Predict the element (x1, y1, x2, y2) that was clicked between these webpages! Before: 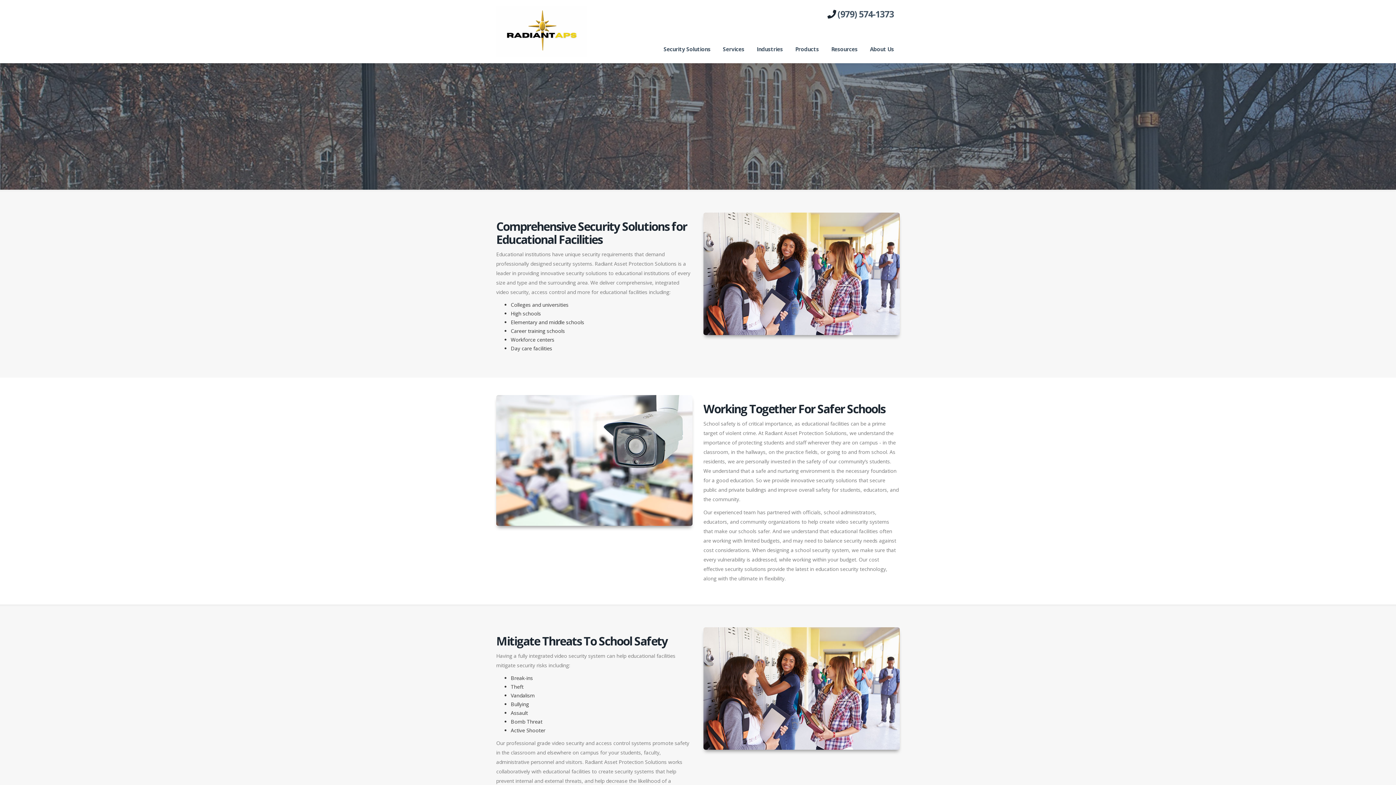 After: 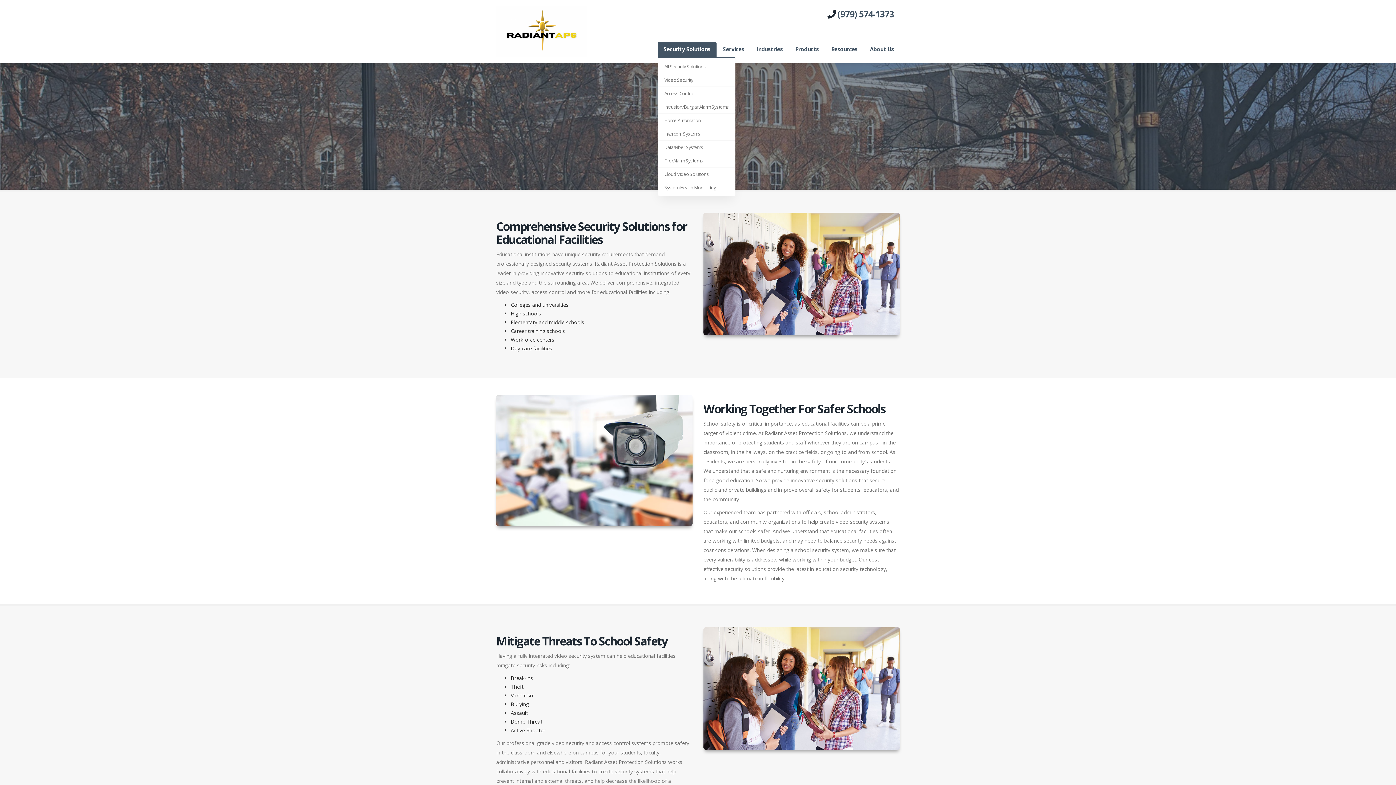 Action: bbox: (658, 41, 716, 56) label: Security Solutions